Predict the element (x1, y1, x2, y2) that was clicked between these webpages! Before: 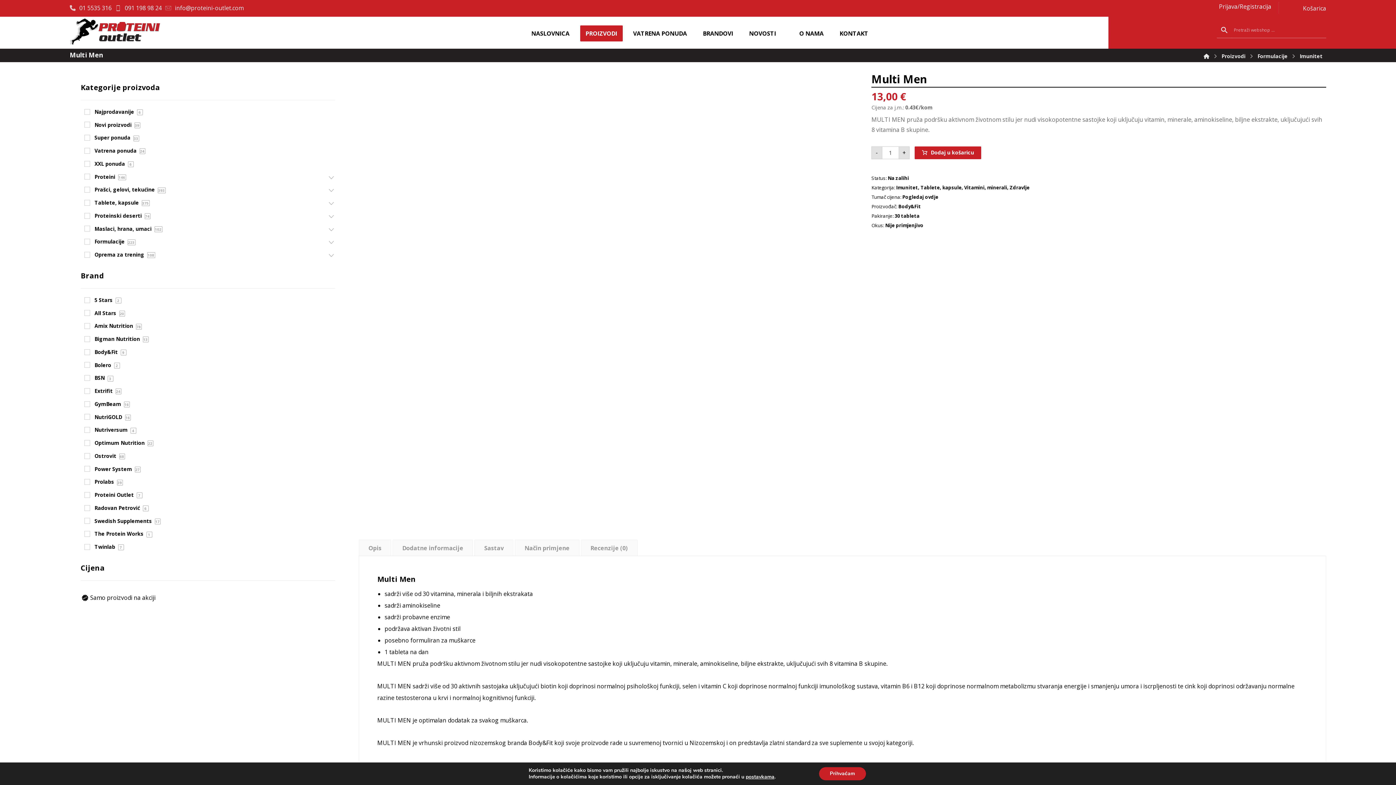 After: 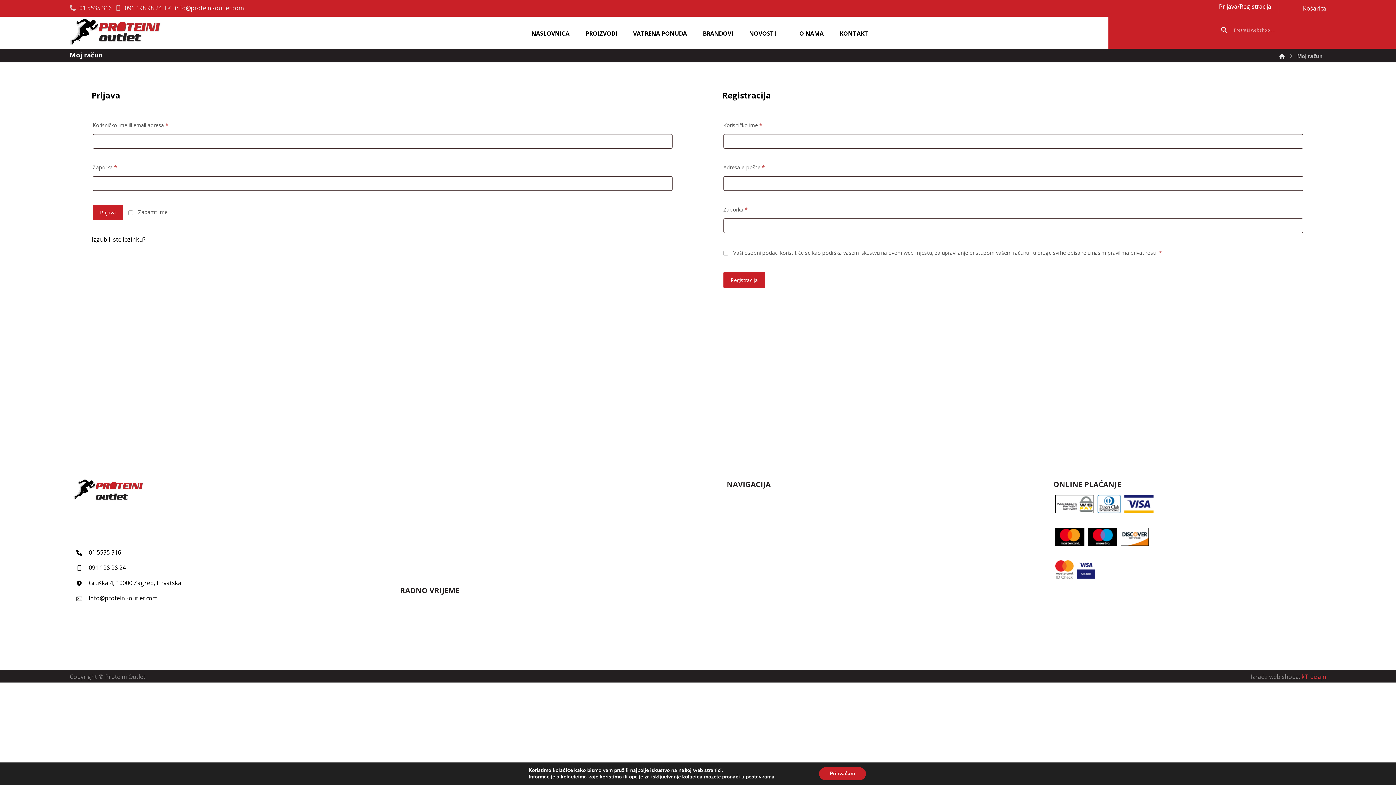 Action: bbox: (1219, 2, 1271, 10) label: Prijava/Registracija